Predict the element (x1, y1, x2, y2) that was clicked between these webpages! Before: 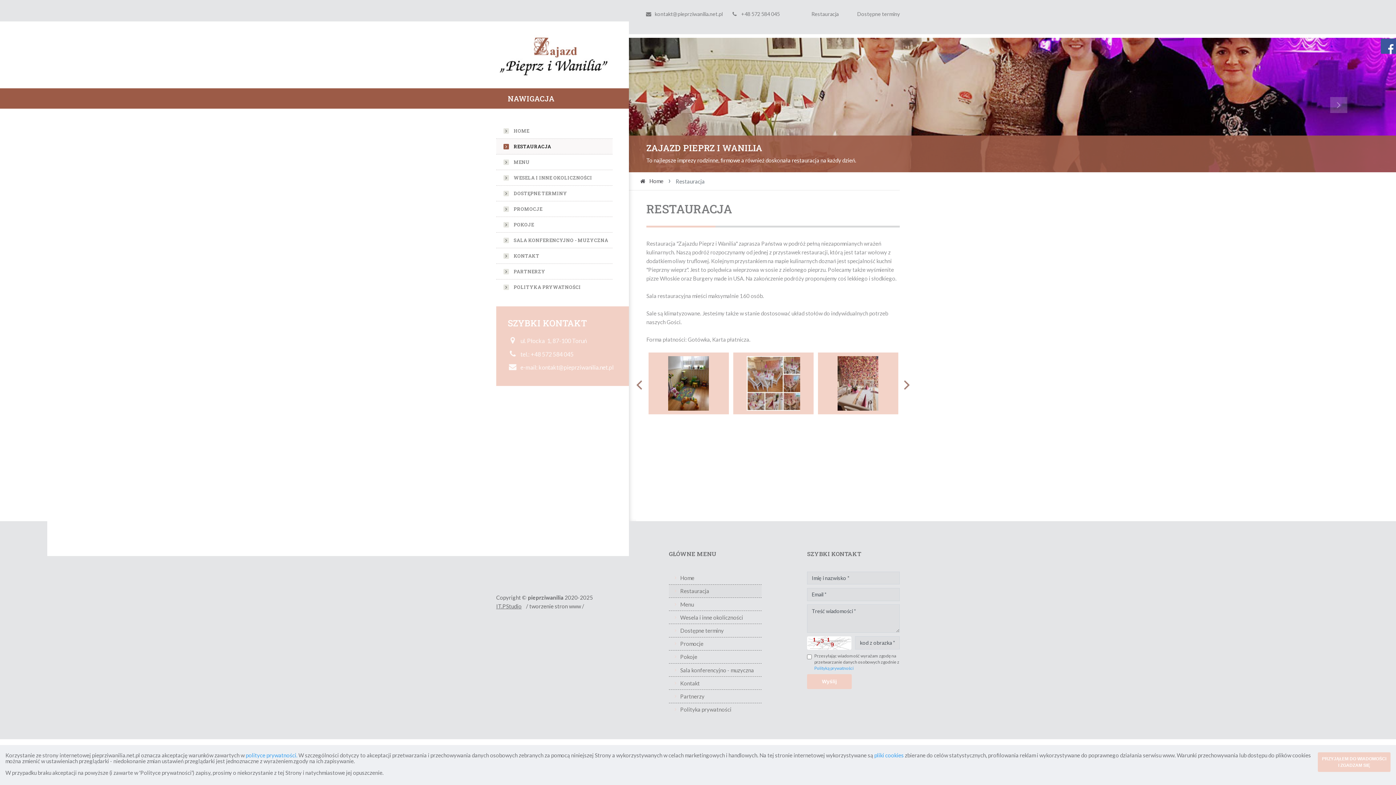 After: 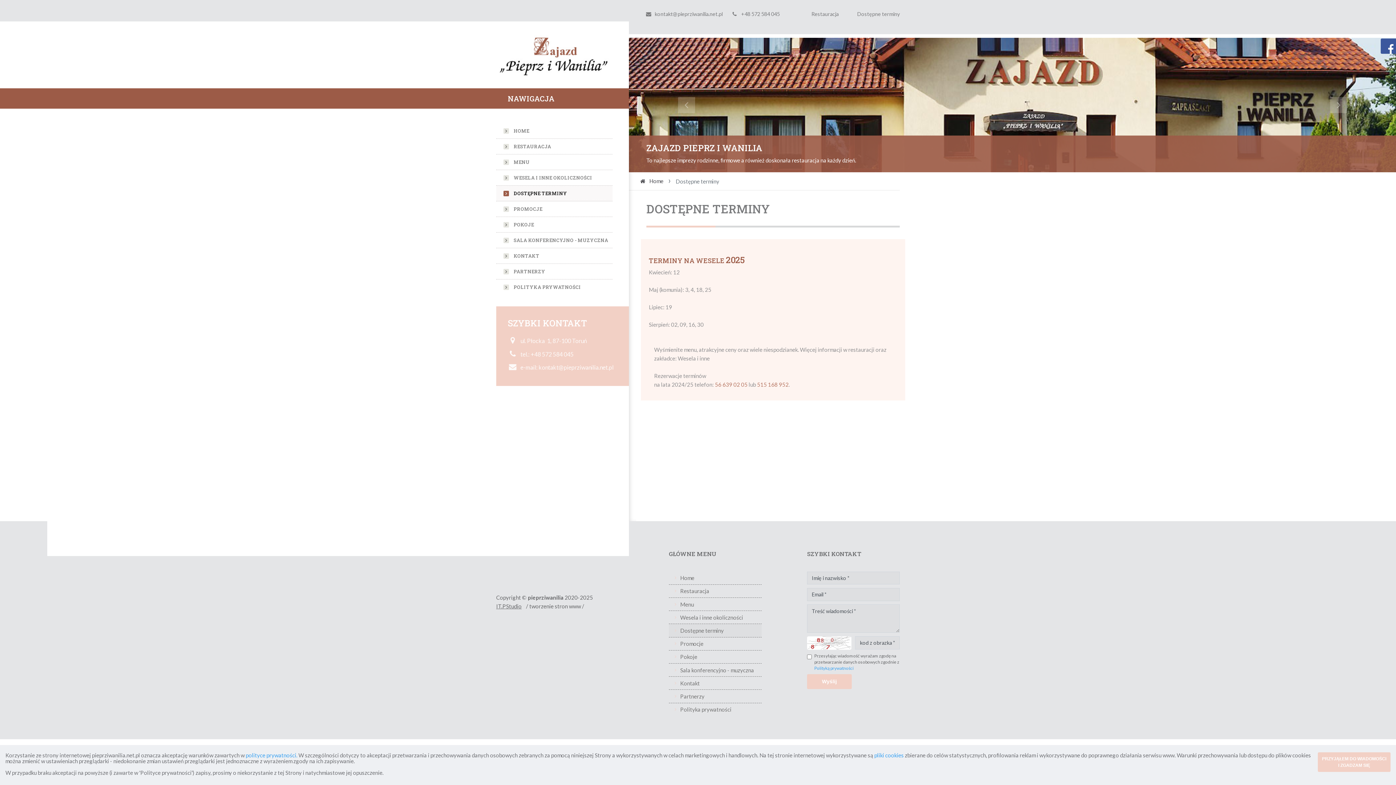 Action: bbox: (669, 624, 761, 637) label: Dostępne terminy